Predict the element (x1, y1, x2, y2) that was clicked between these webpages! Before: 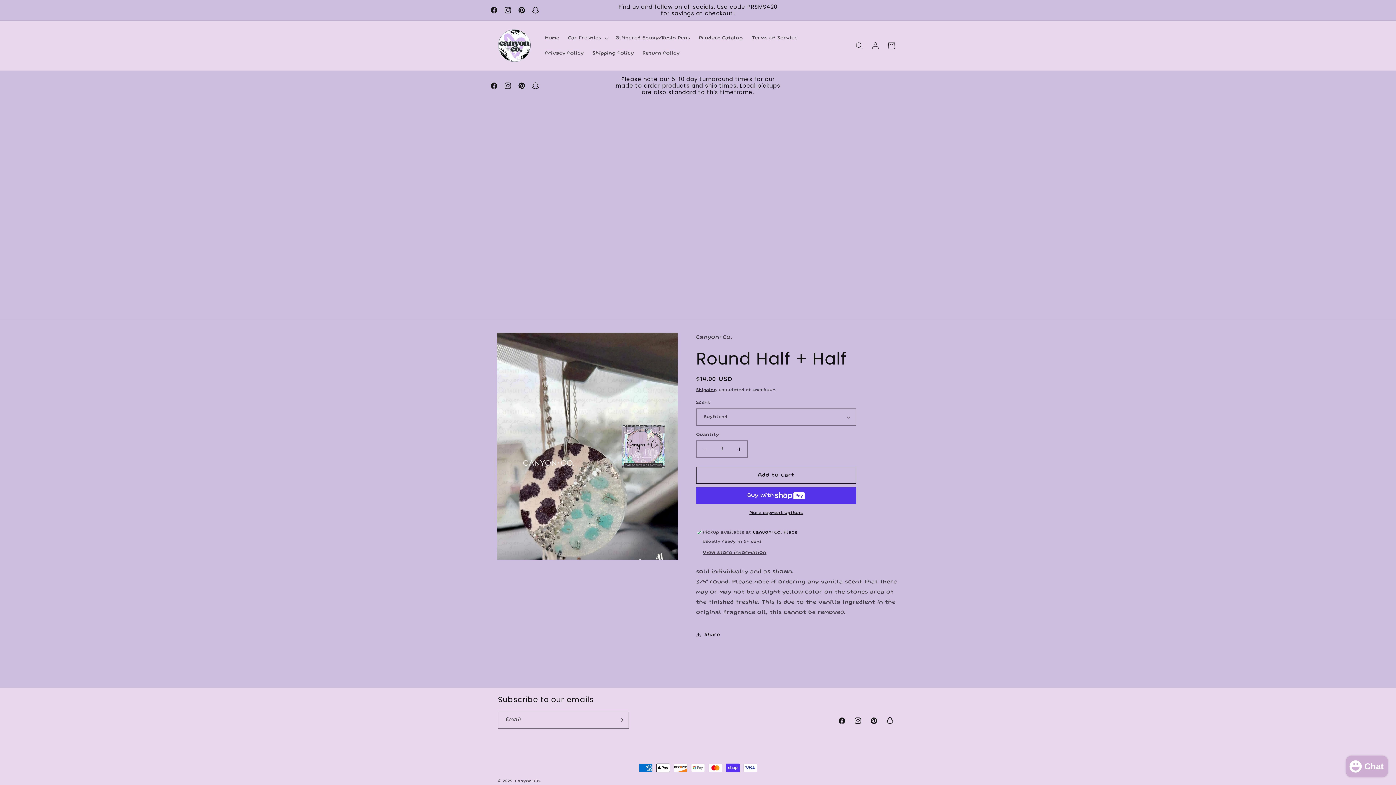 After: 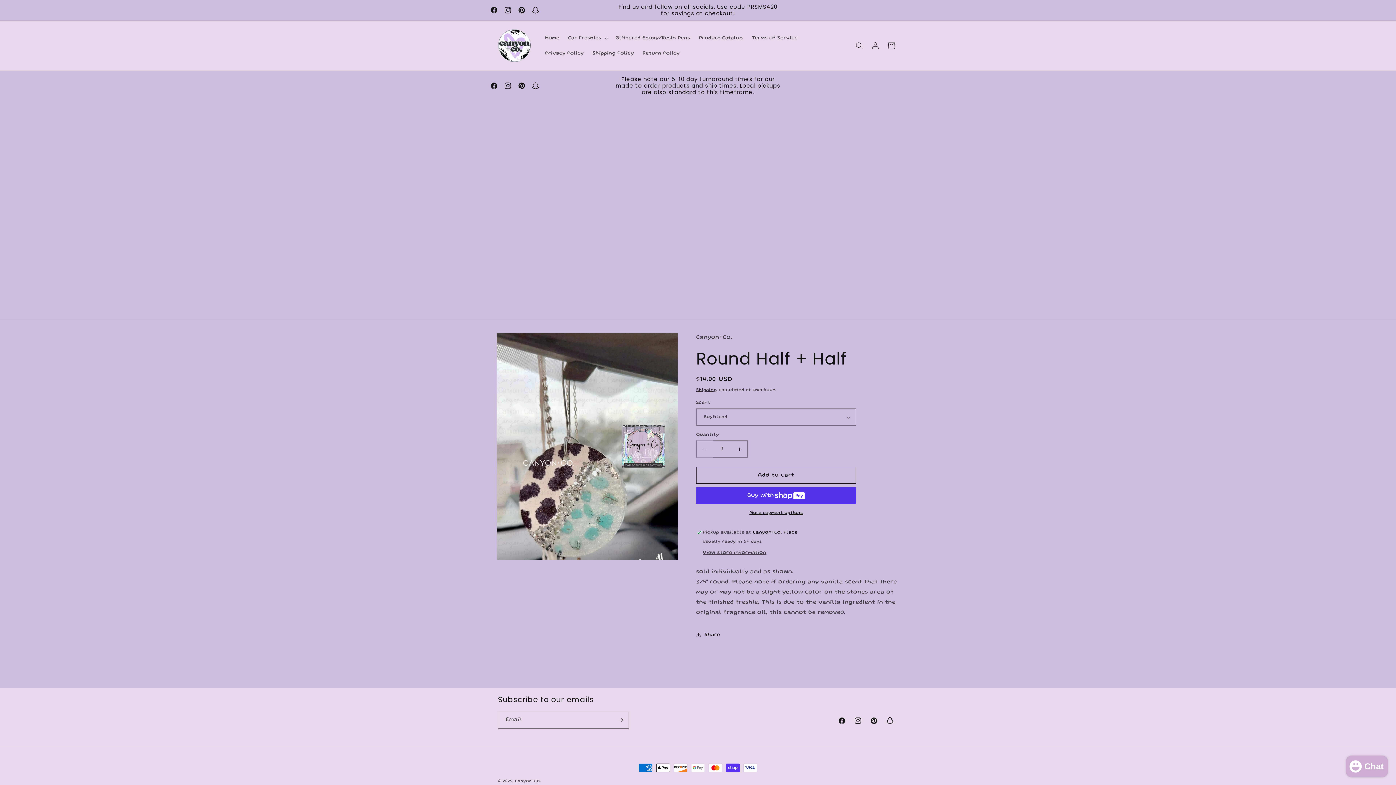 Action: label: Decrease quantity for Round Half + Half bbox: (696, 440, 713, 457)